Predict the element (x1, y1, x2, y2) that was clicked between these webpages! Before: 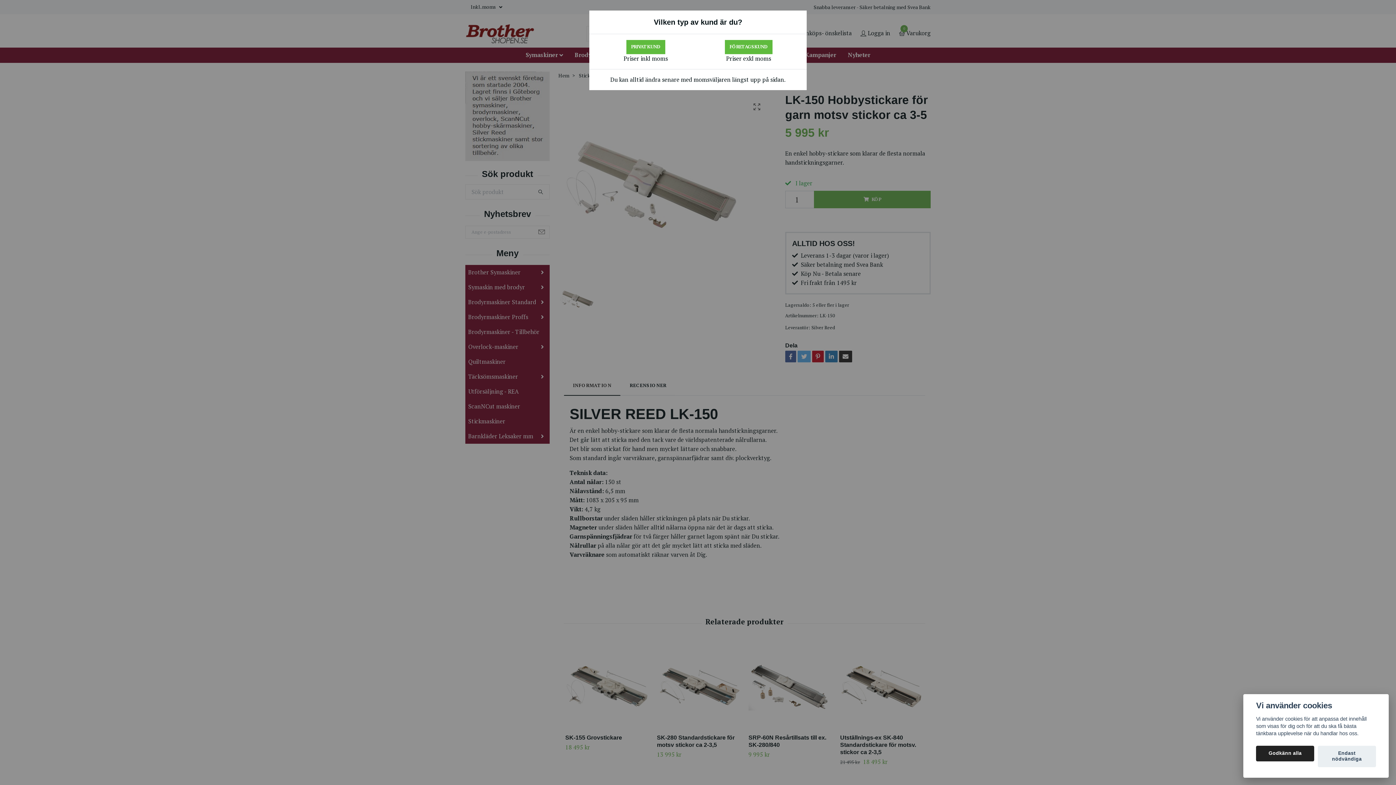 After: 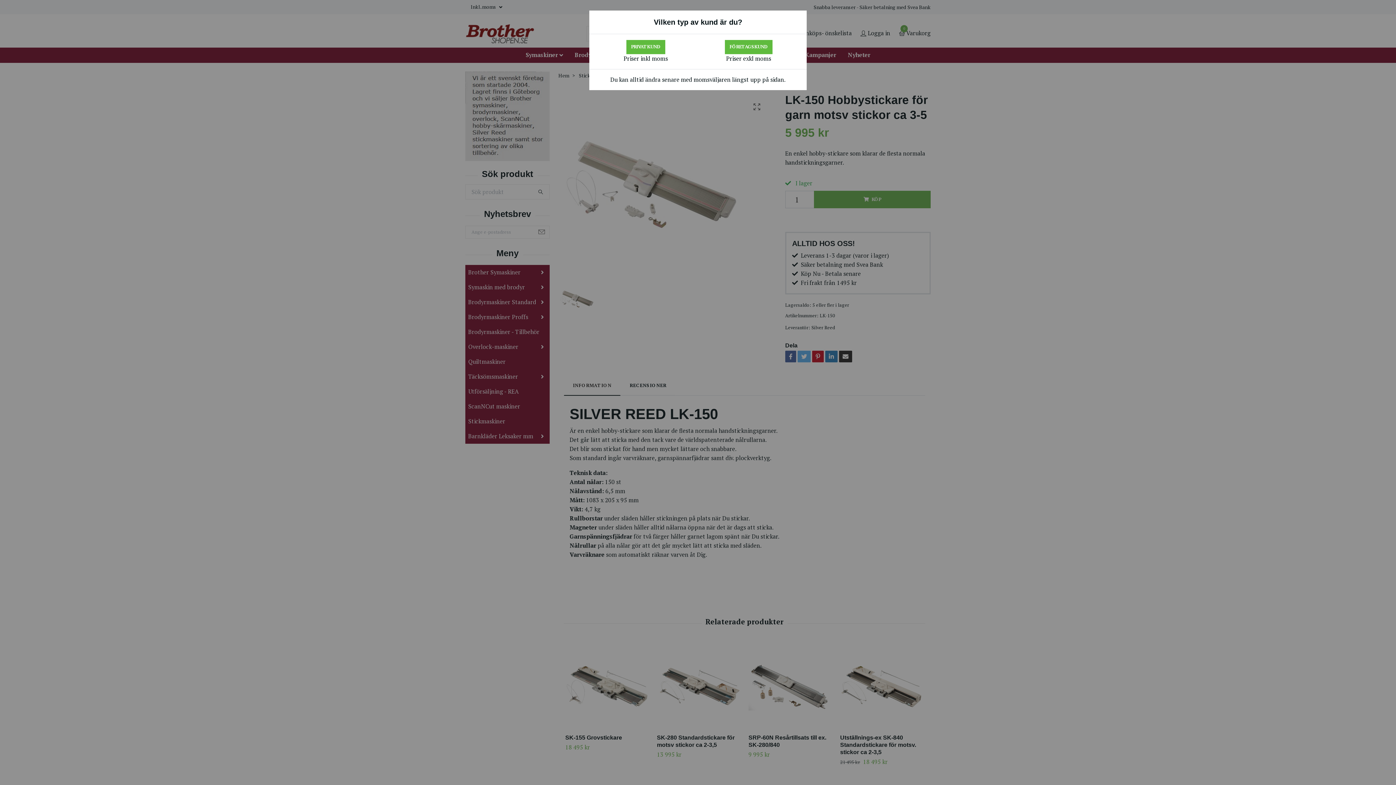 Action: bbox: (1318, 746, 1376, 767) label: Endast nödvändiga